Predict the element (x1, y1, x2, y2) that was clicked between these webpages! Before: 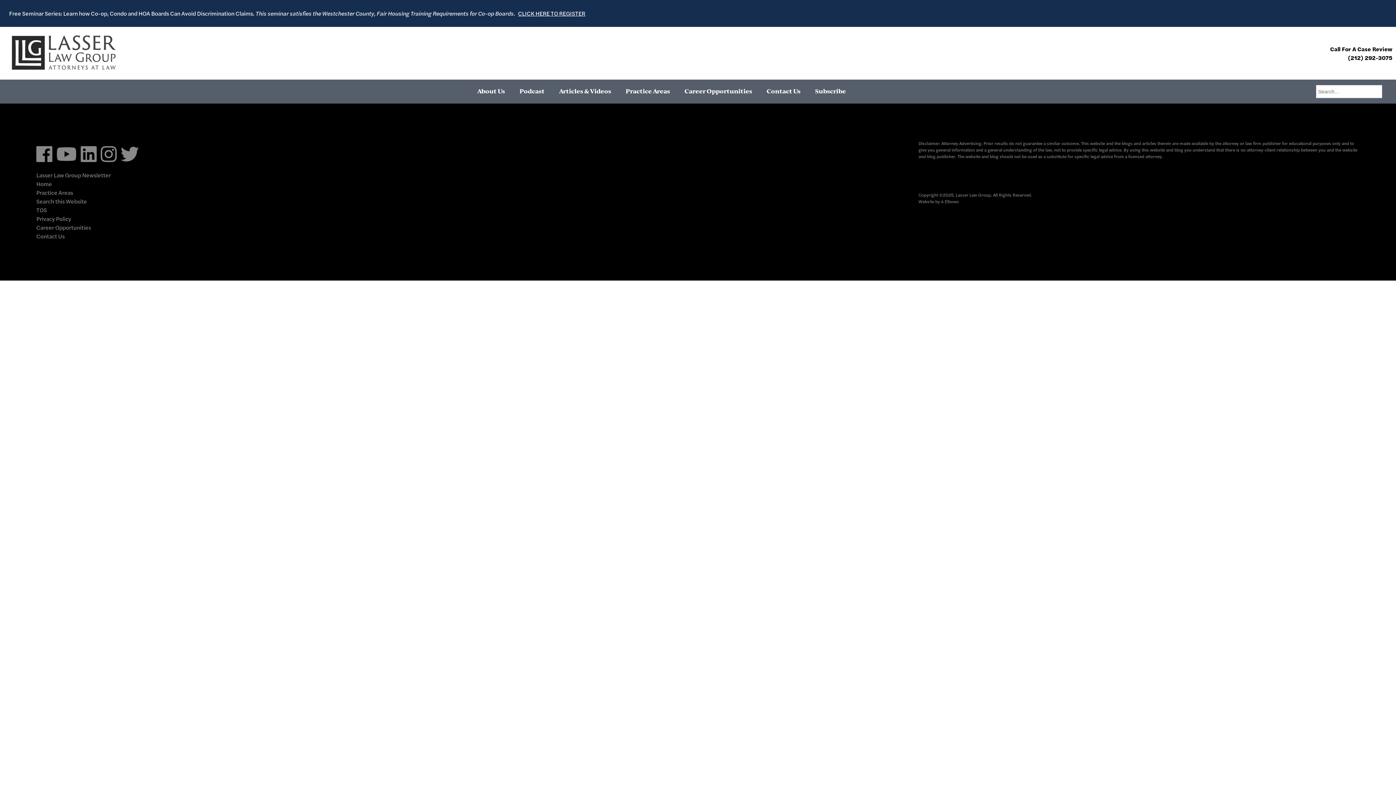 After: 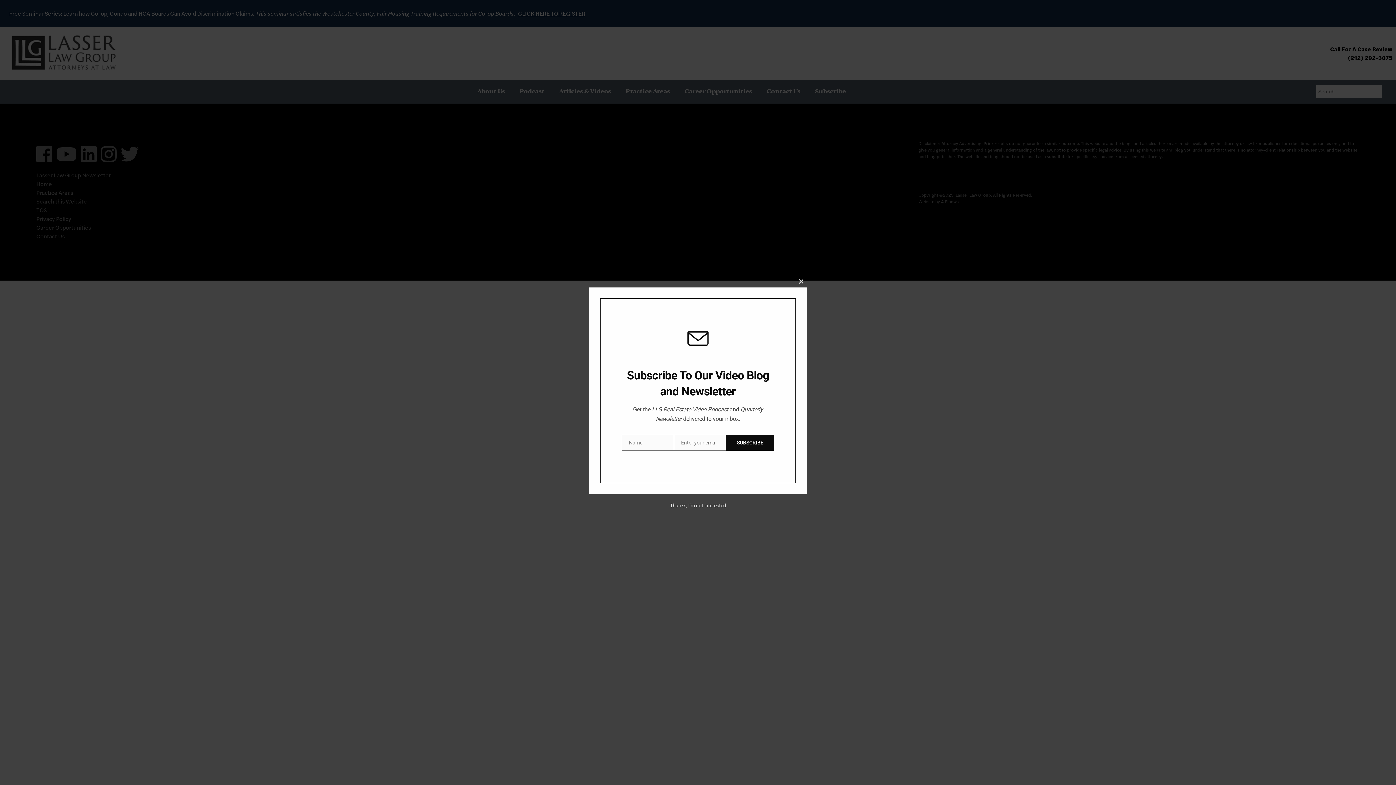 Action: bbox: (36, 140, 52, 166)